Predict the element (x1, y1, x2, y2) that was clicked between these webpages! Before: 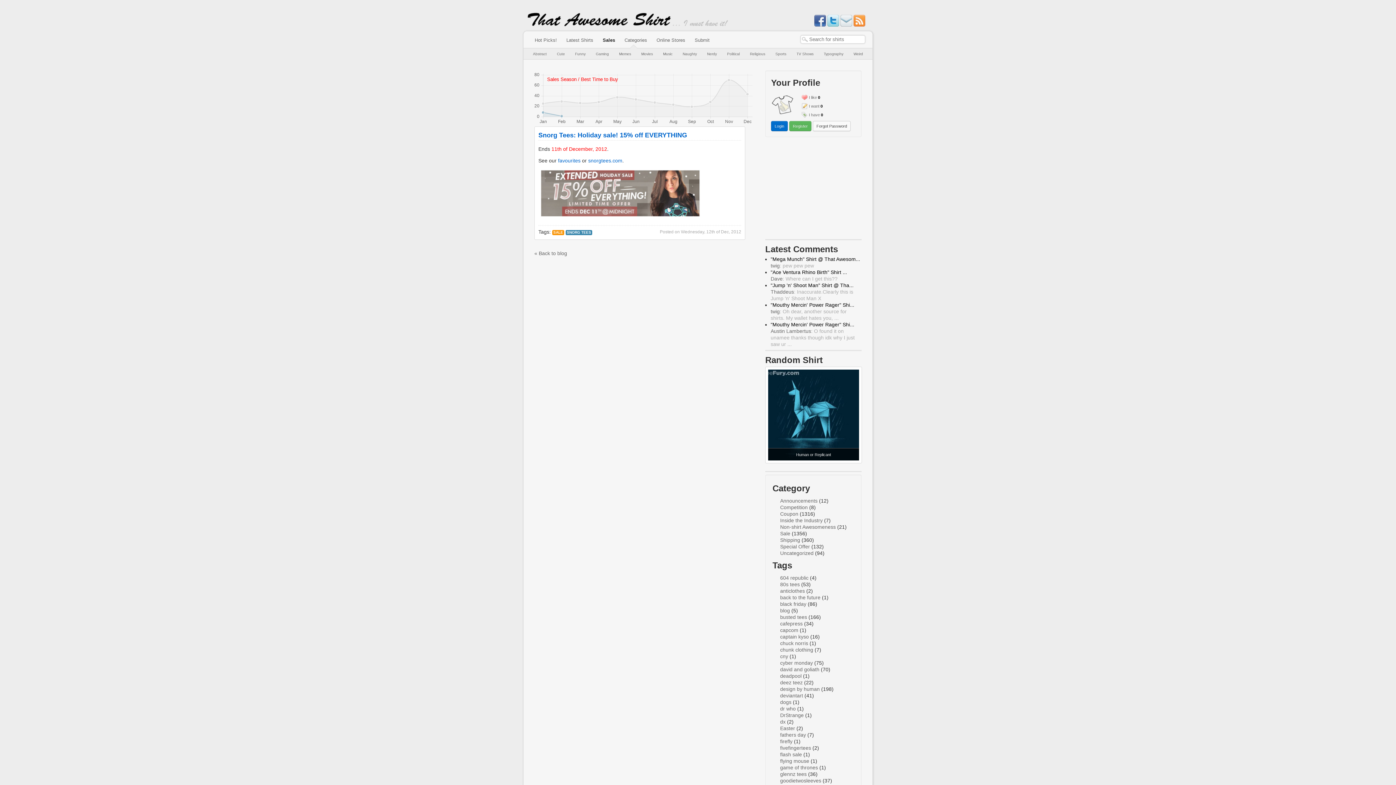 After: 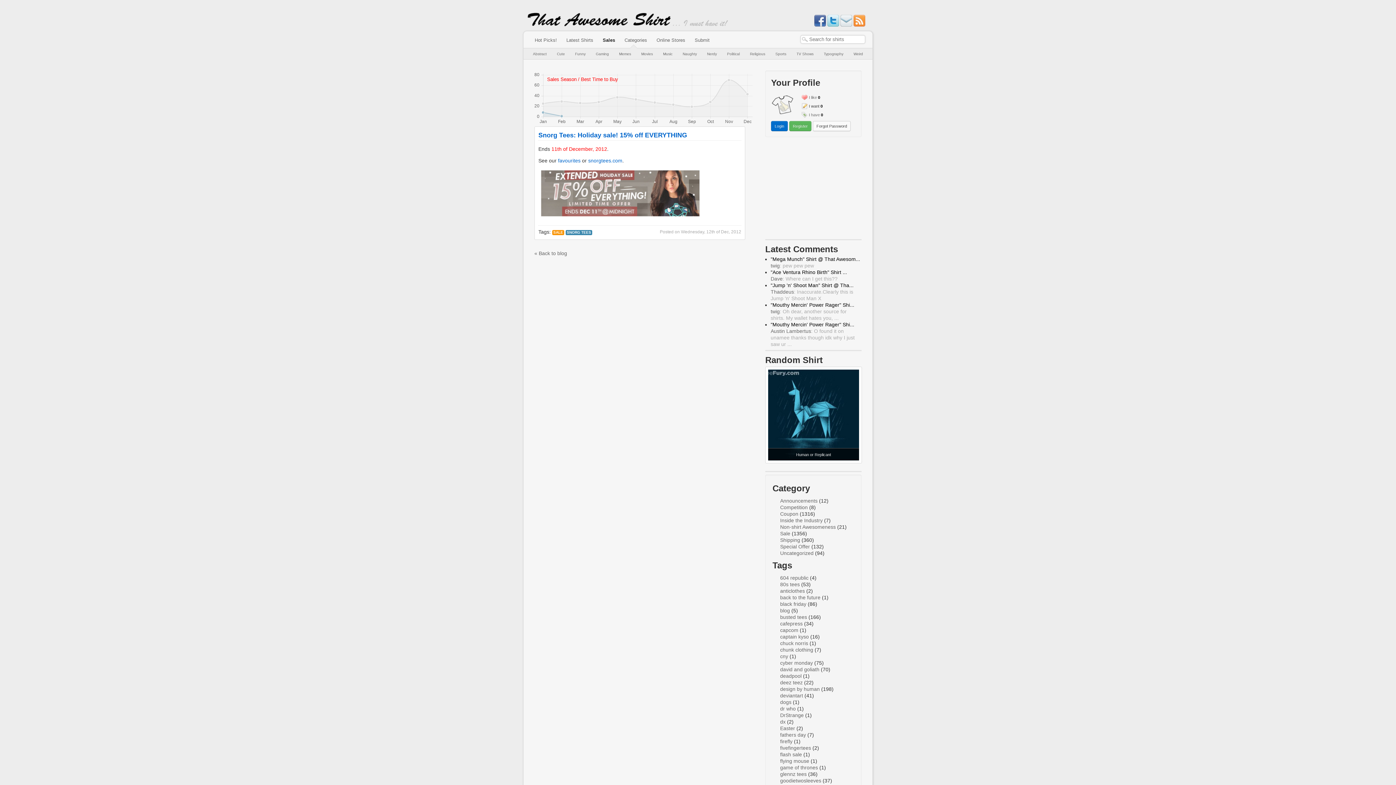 Action: bbox: (809, 104, 819, 108) label: I want